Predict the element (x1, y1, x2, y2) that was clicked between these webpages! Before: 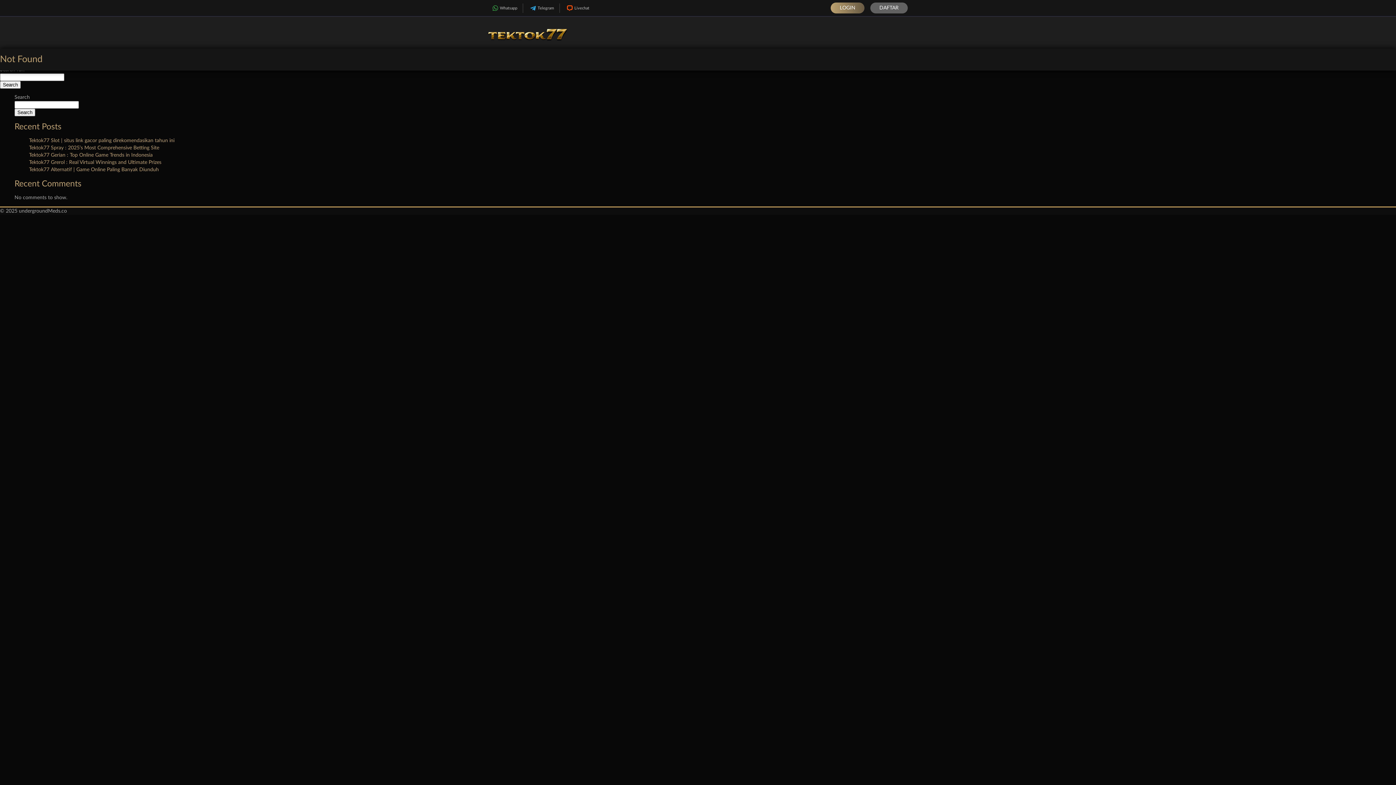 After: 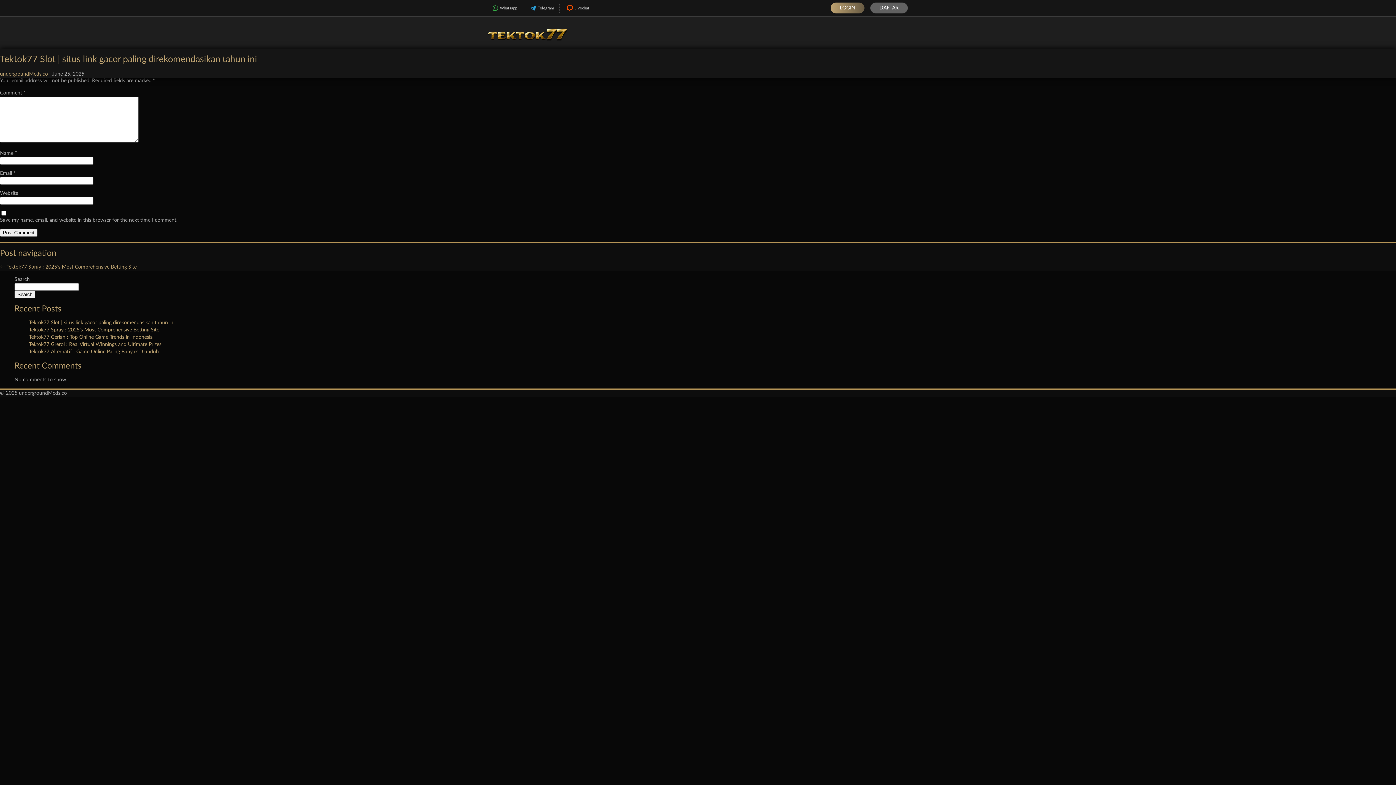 Action: label: Tektok77 Slot | situs link gacor paling direkomendasikan tahun ini bbox: (29, 138, 174, 143)